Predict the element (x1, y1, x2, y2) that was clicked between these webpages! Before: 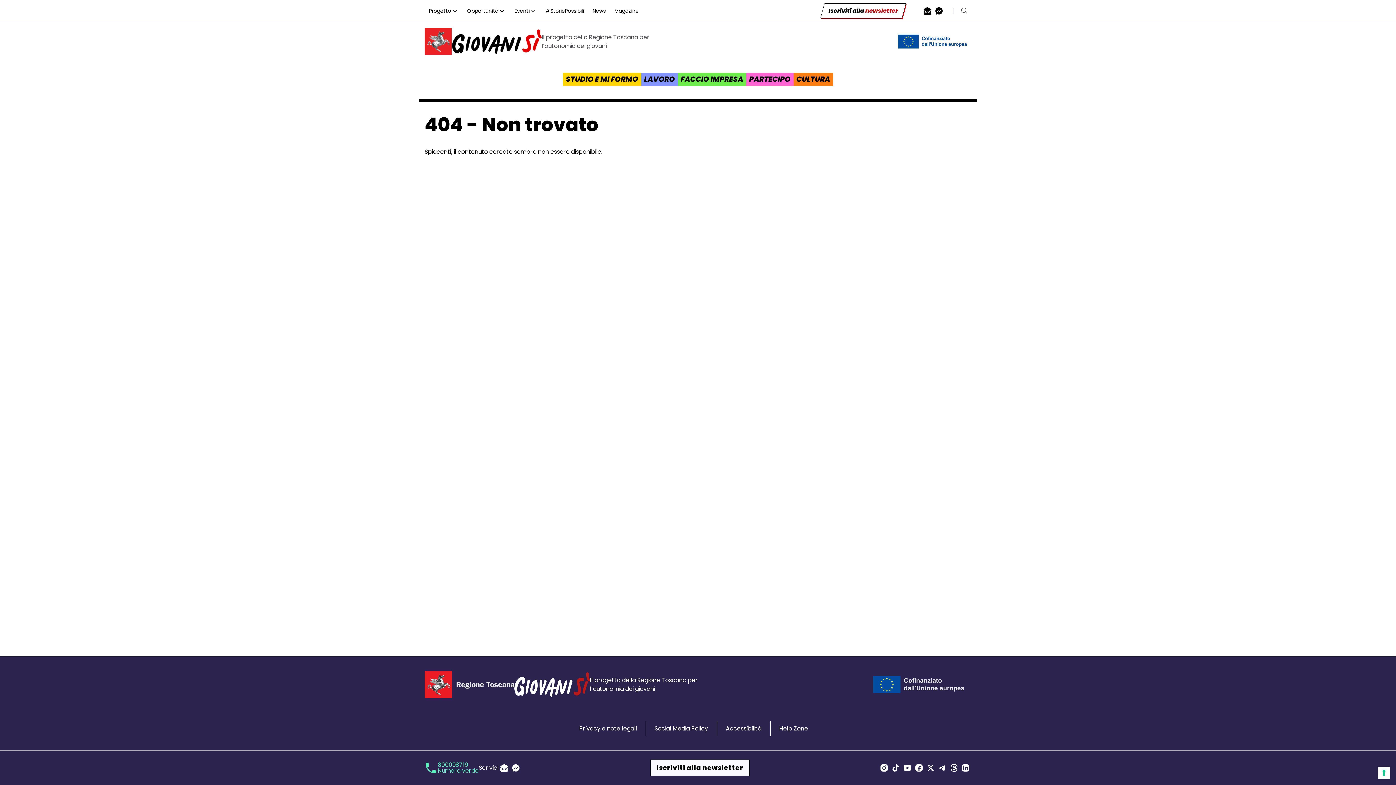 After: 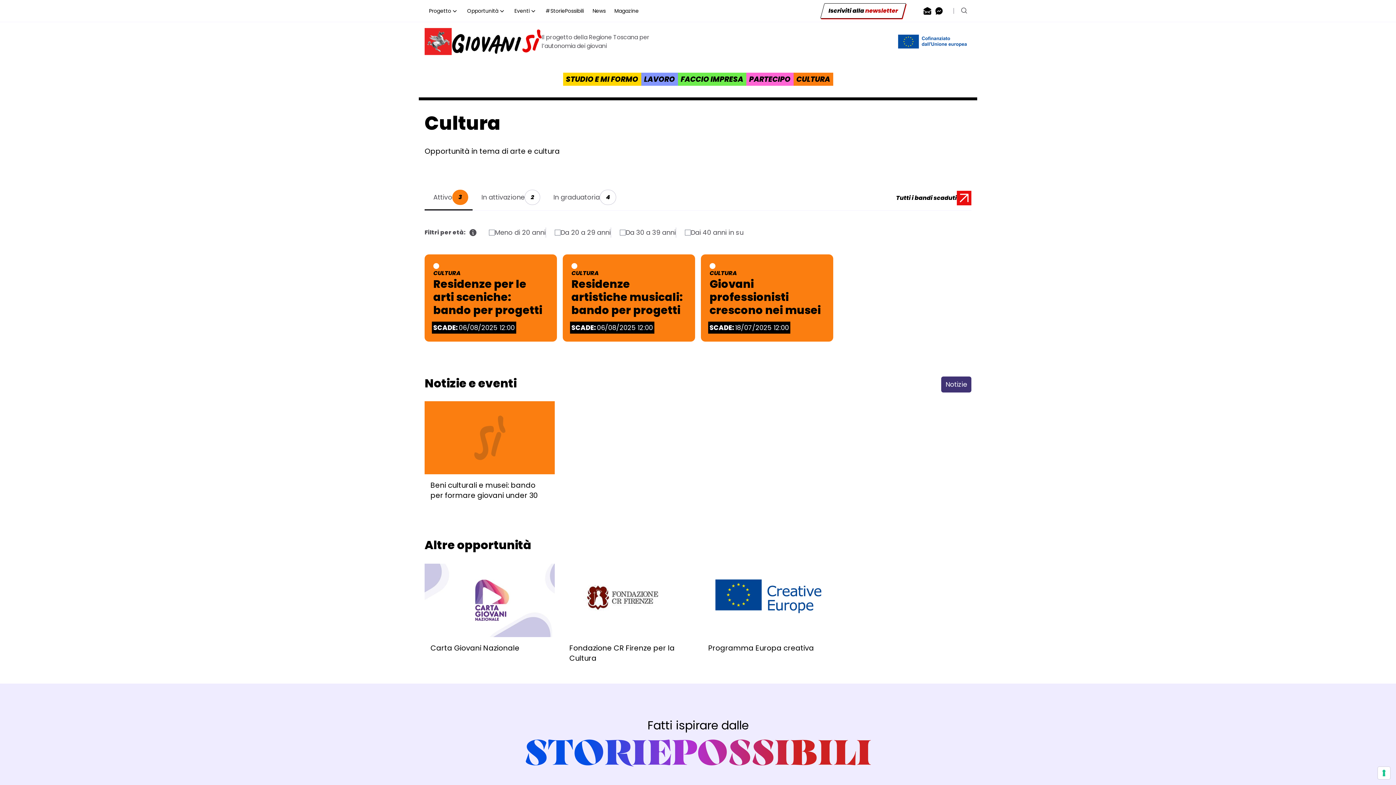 Action: bbox: (793, 72, 833, 85) label: CULTURA